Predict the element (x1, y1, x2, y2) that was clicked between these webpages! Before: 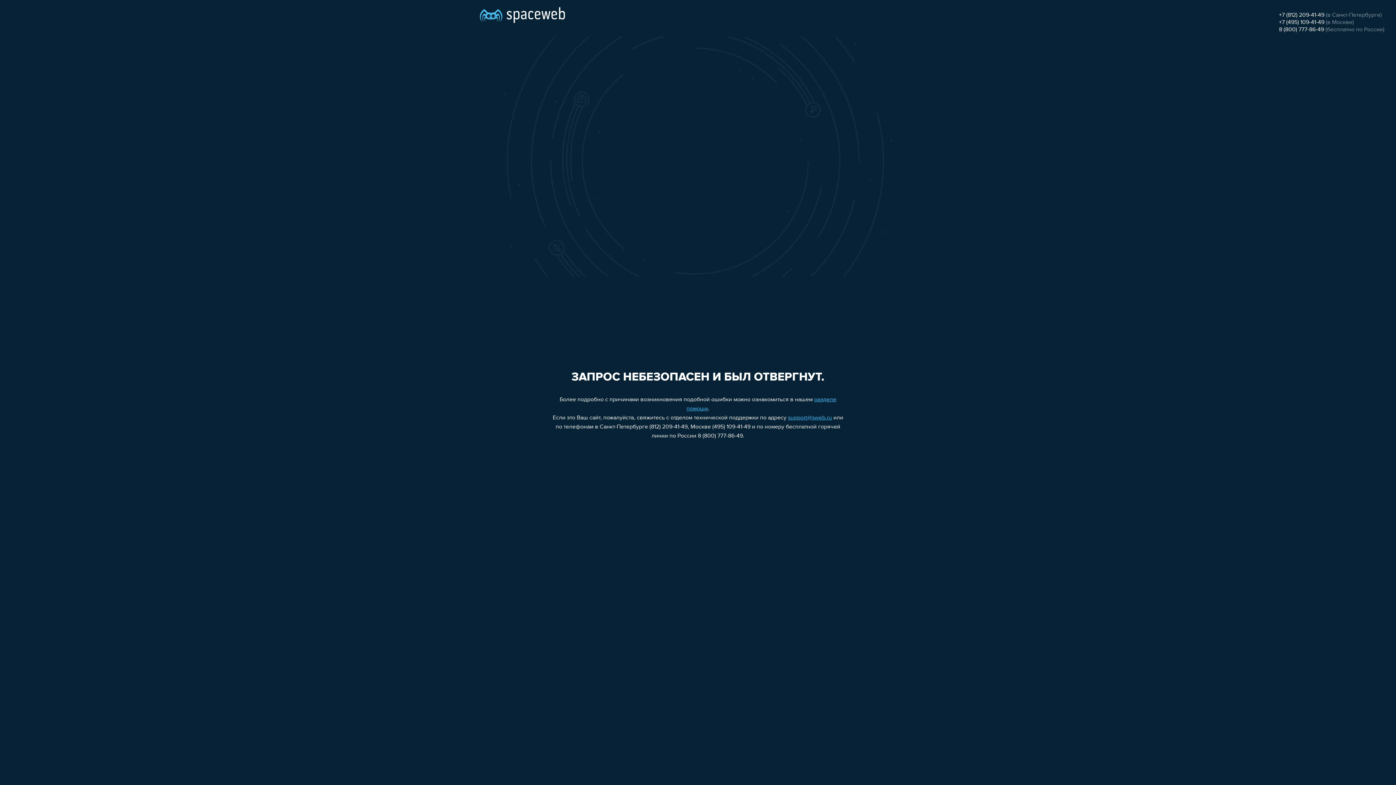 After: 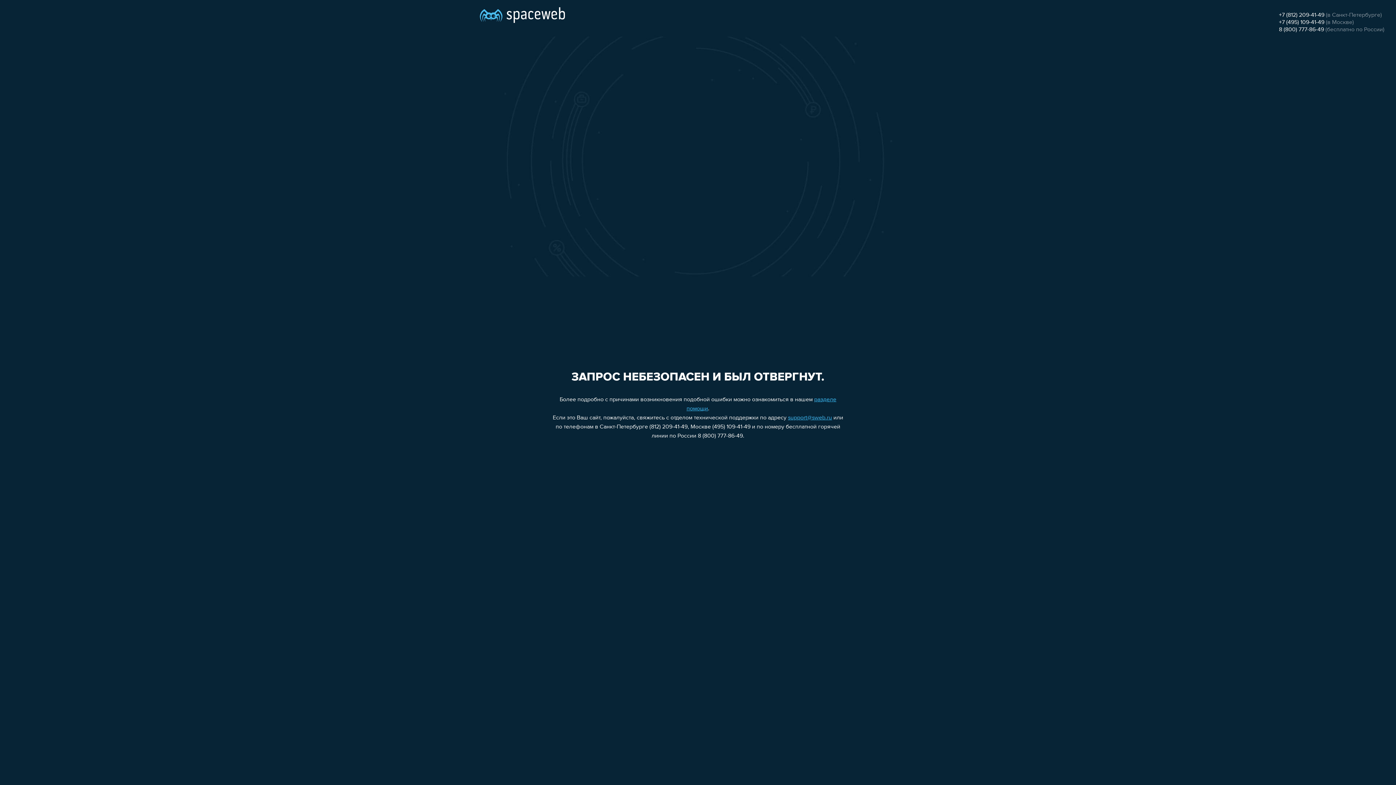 Action: bbox: (1279, 12, 1324, 18) label: +7 (812) 209-41-49